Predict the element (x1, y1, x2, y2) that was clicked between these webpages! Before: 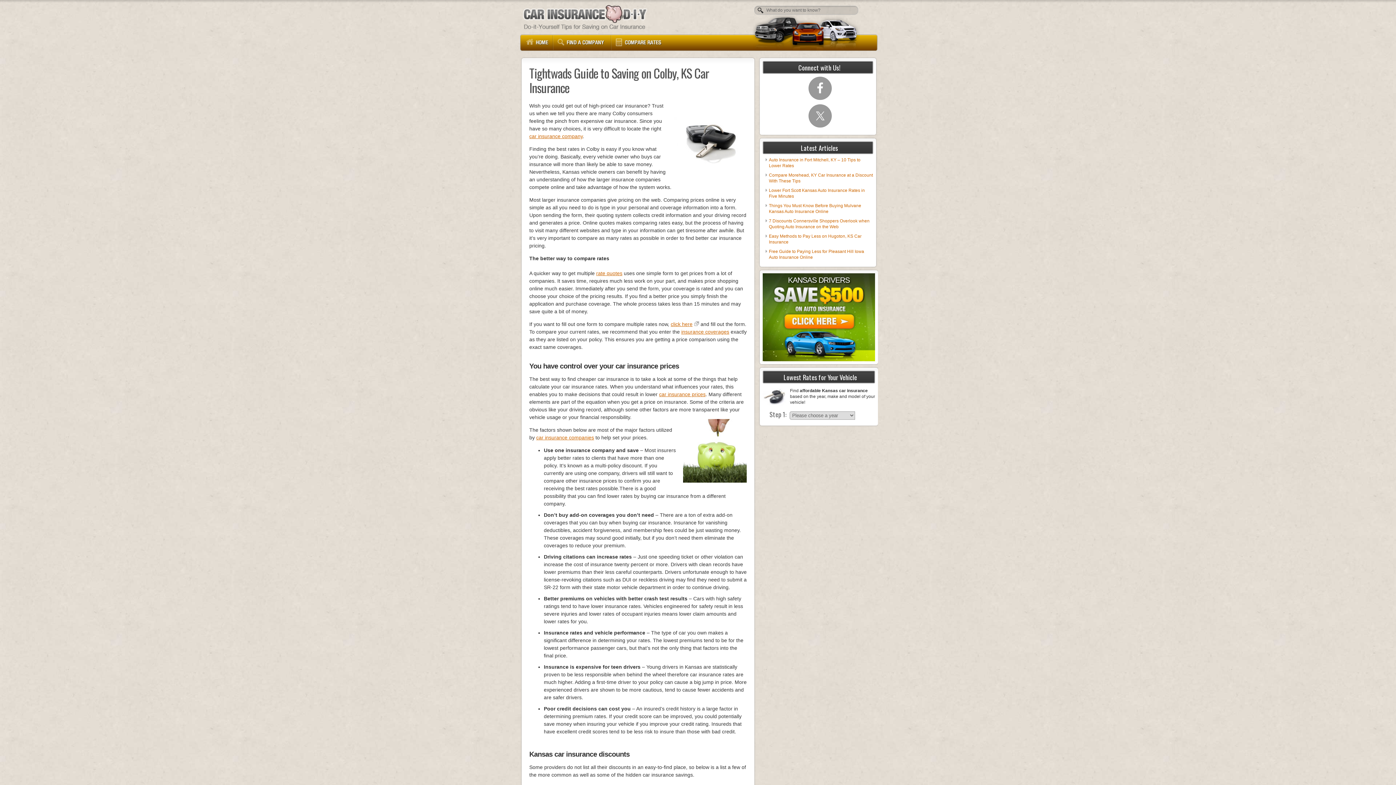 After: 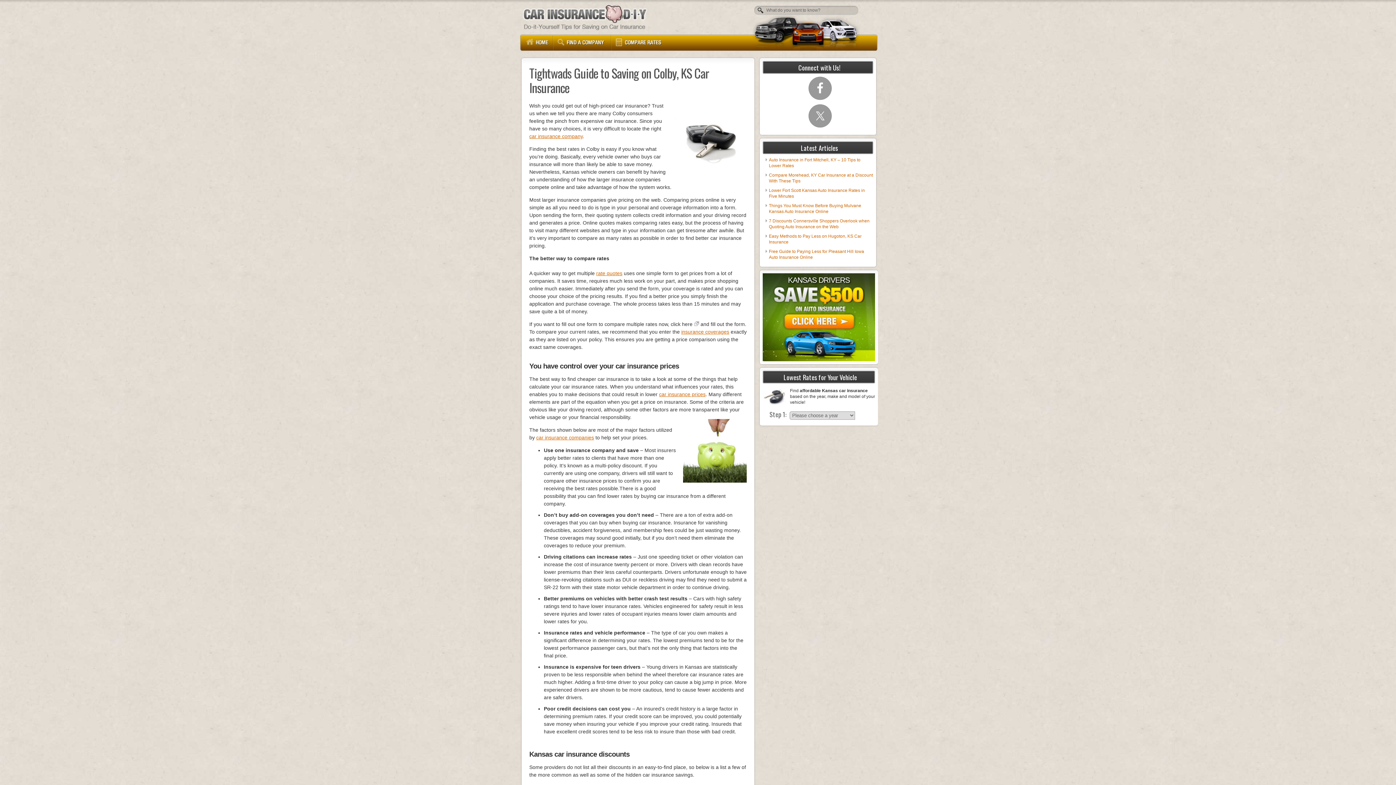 Action: bbox: (670, 321, 699, 327) label: click here